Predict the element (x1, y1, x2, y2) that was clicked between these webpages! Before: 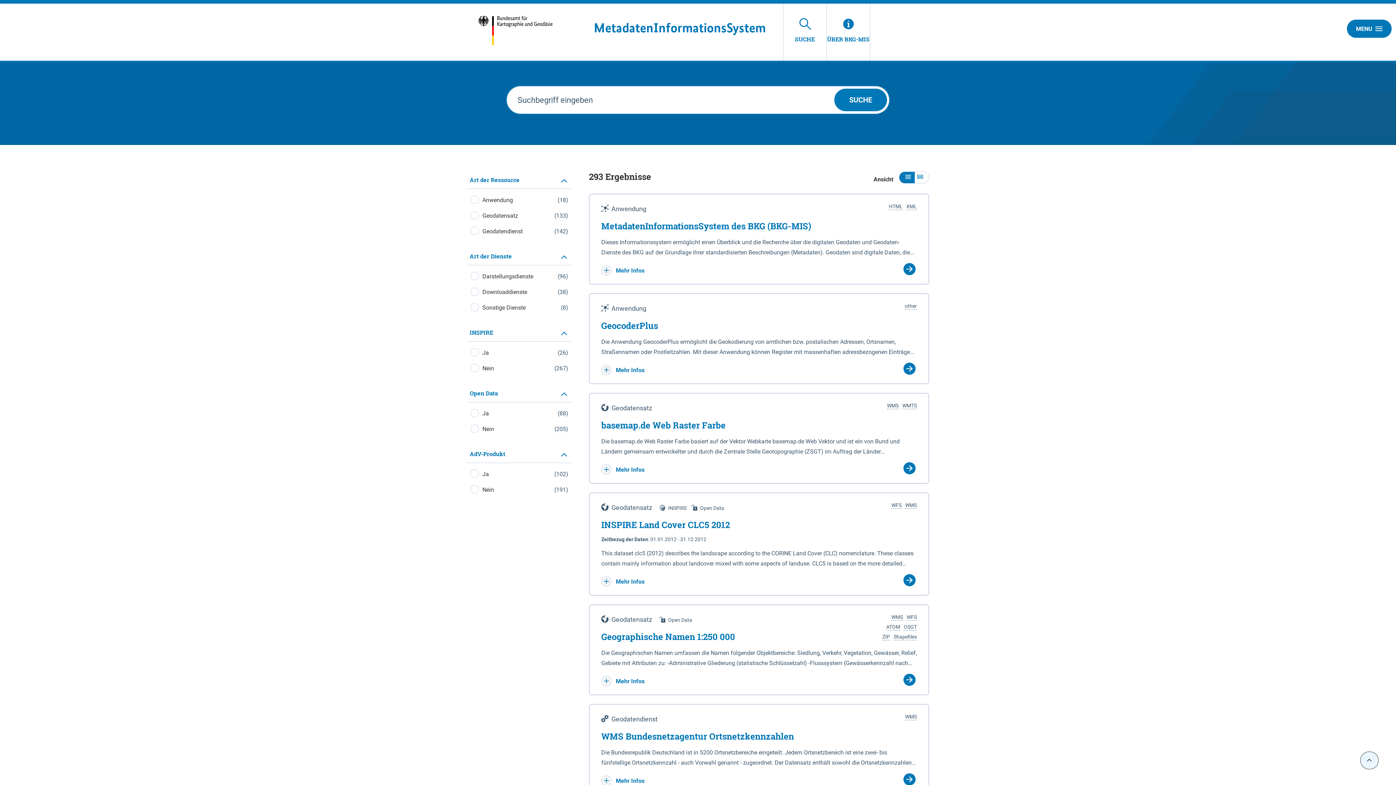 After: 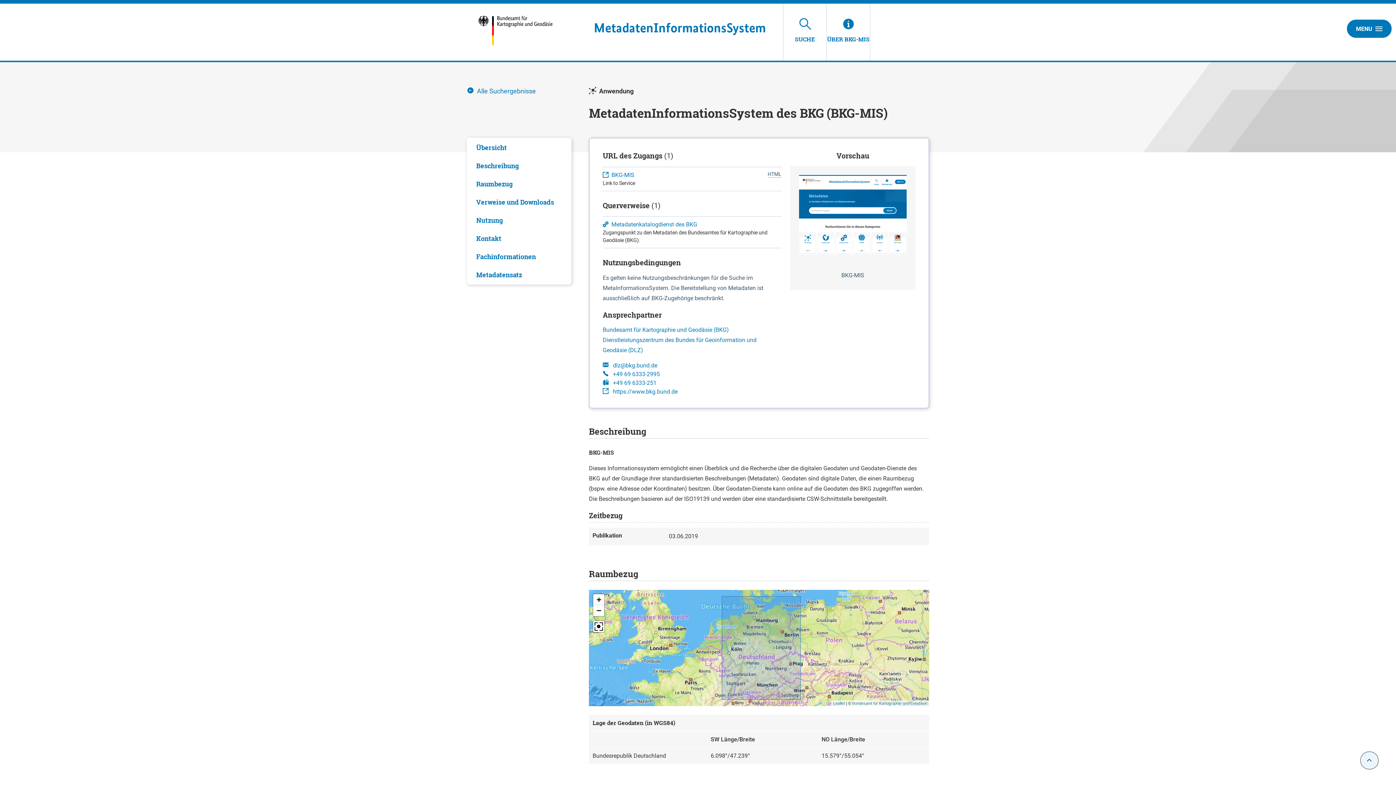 Action: label: MetadatenInformationsSystem des BKG (BKG-MIS) bbox: (601, 220, 917, 231)